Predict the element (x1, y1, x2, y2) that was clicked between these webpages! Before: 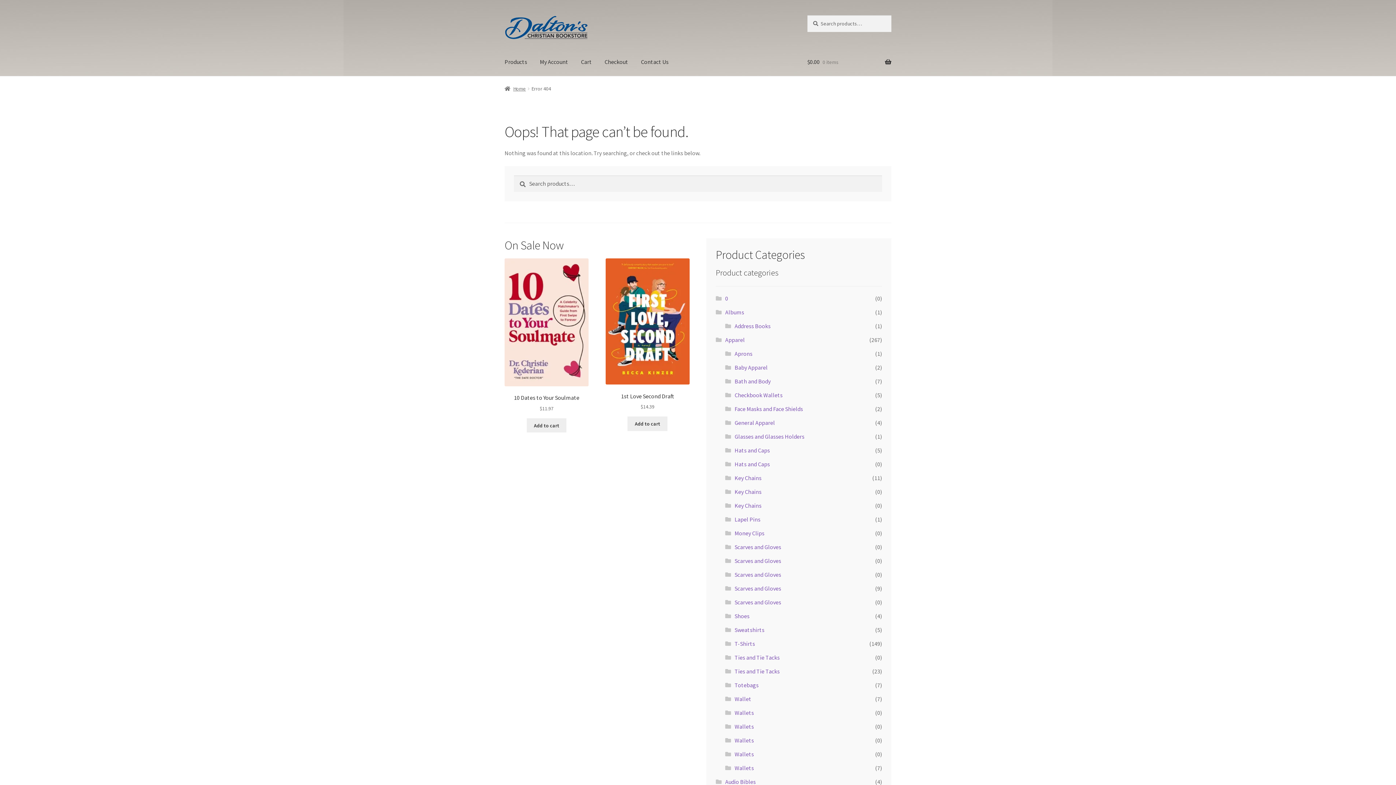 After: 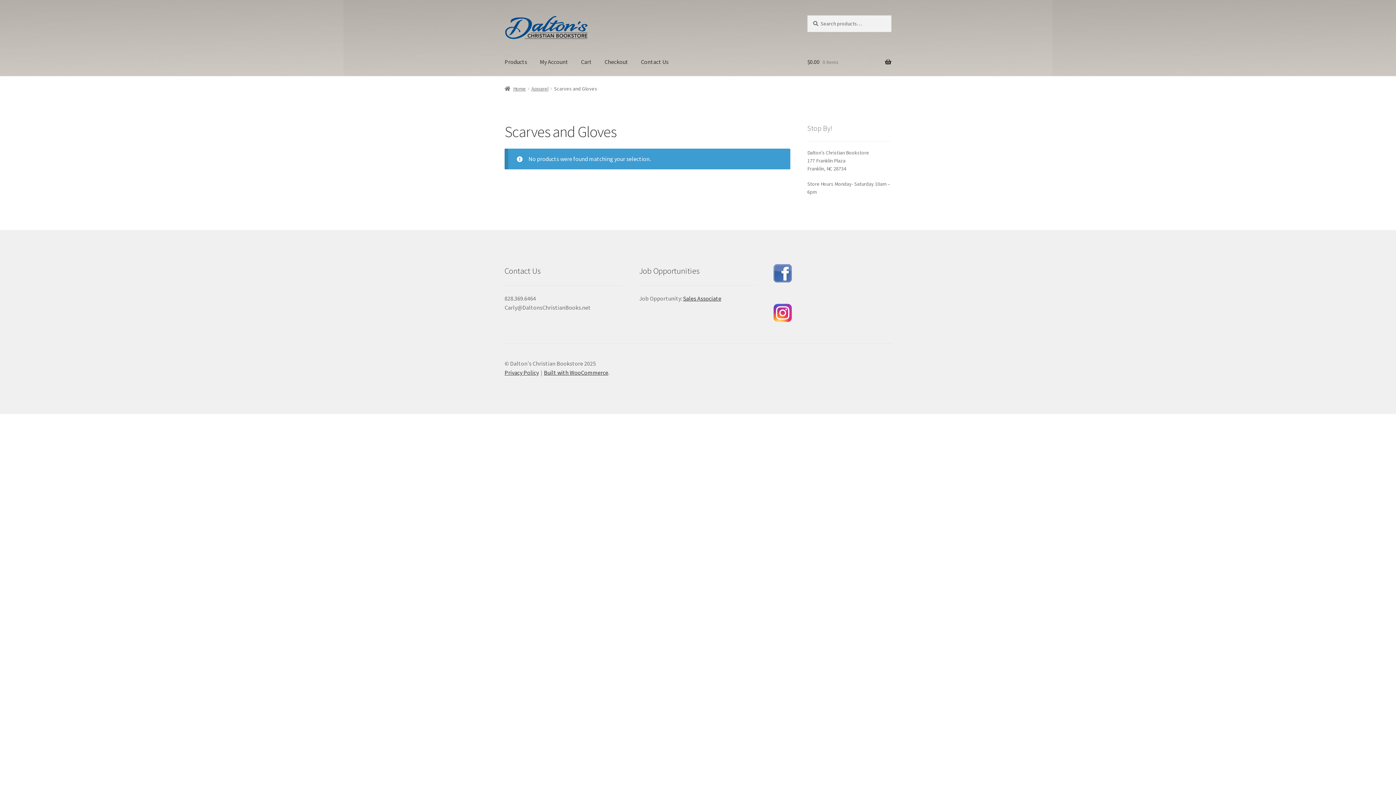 Action: bbox: (734, 543, 781, 550) label: Scarves and Gloves